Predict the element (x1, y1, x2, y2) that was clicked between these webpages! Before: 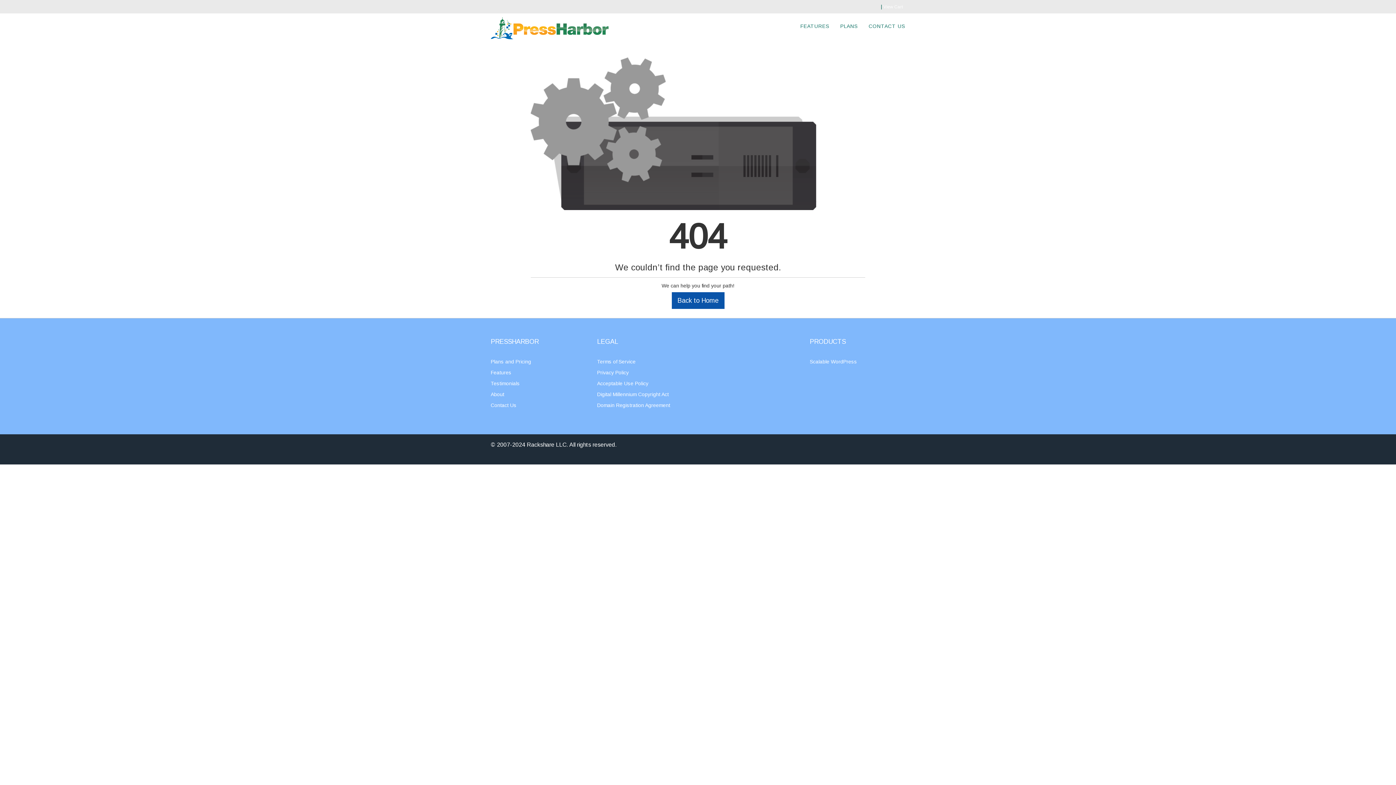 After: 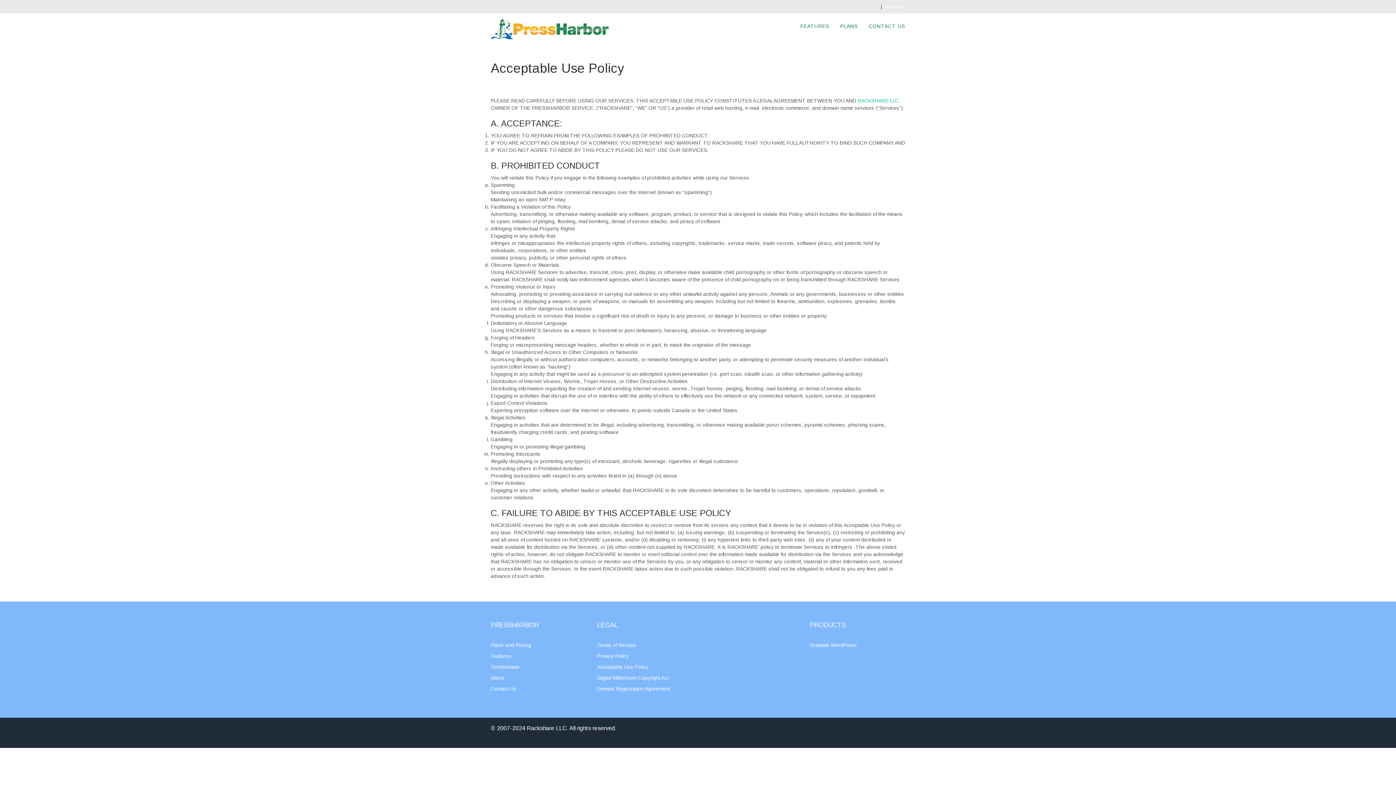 Action: bbox: (597, 380, 648, 386) label: Acceptable Use Policy